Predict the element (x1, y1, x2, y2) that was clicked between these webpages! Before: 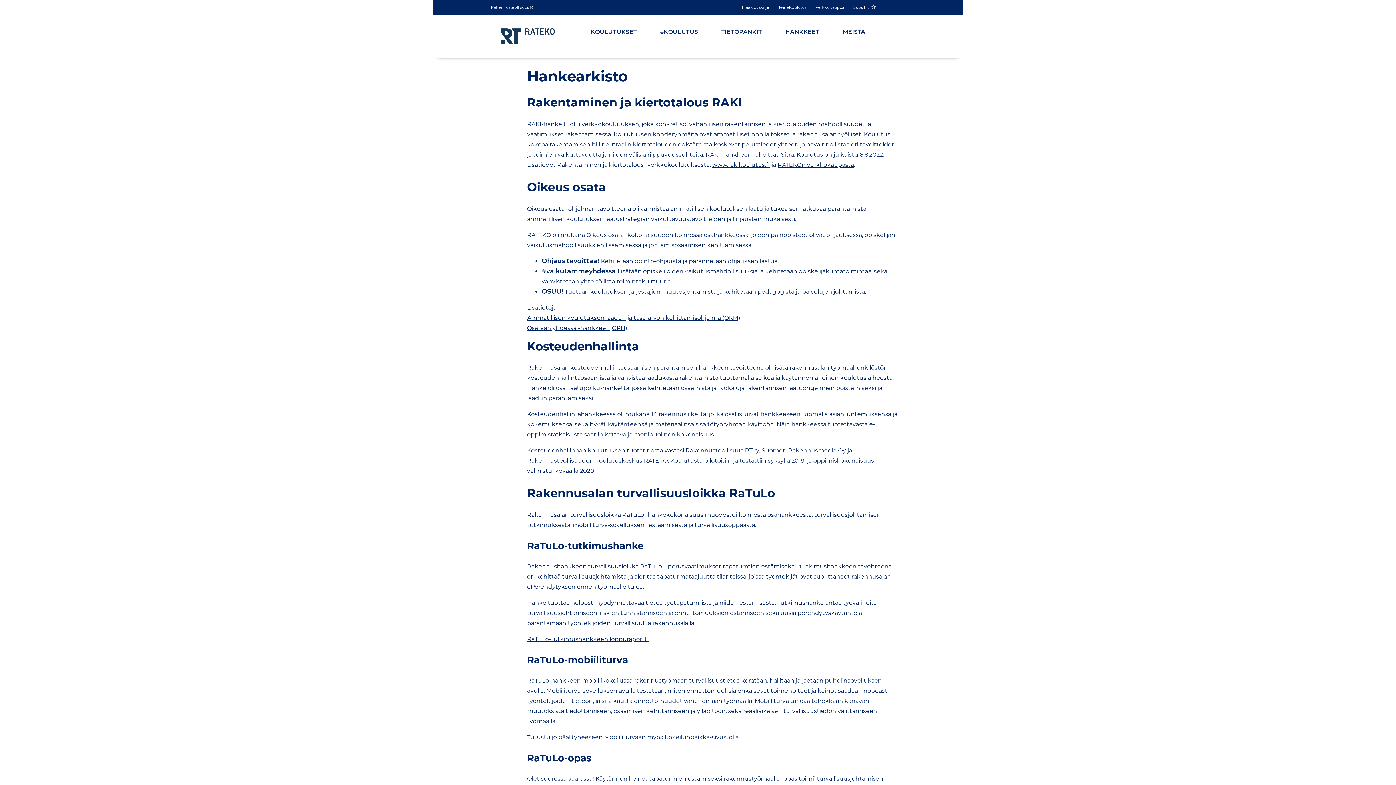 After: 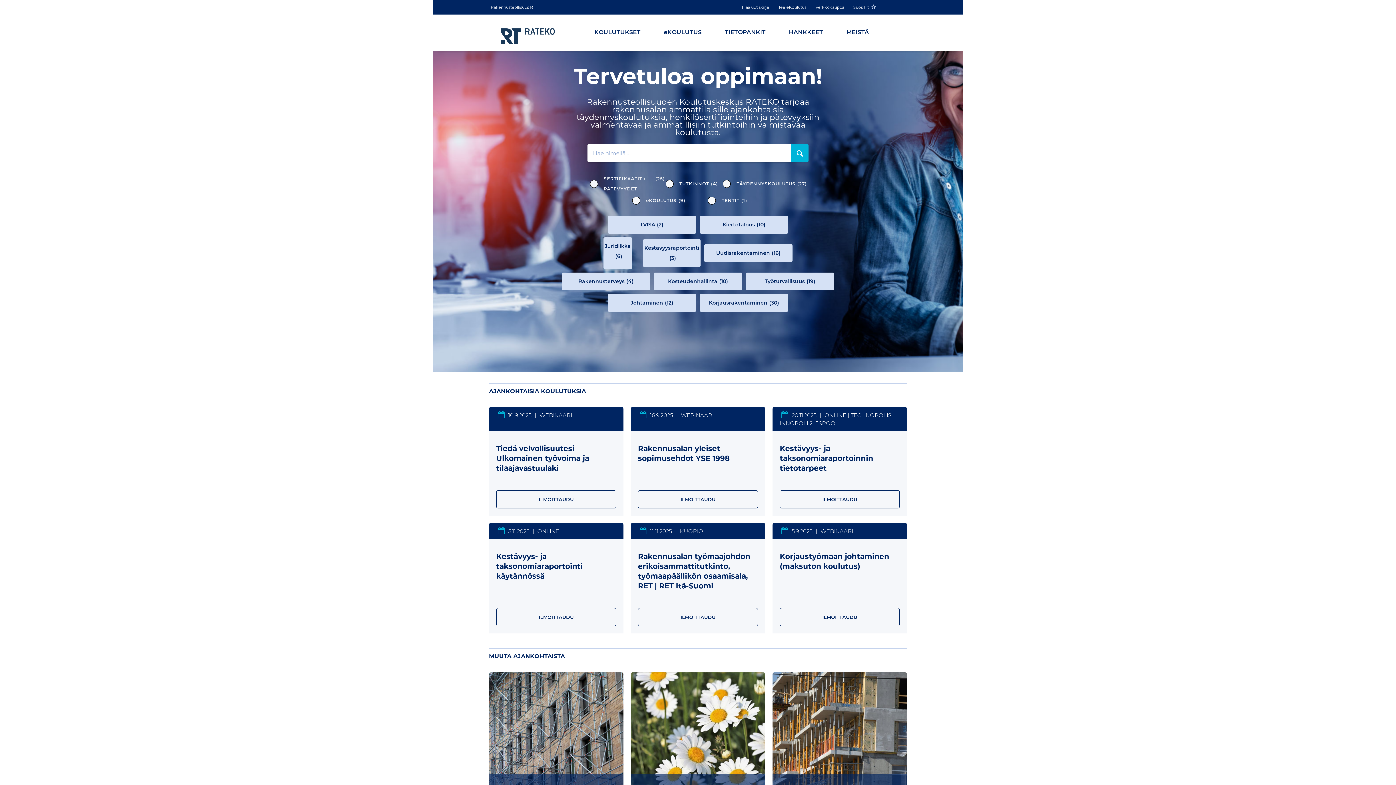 Action: bbox: (488, 47, 568, 54)